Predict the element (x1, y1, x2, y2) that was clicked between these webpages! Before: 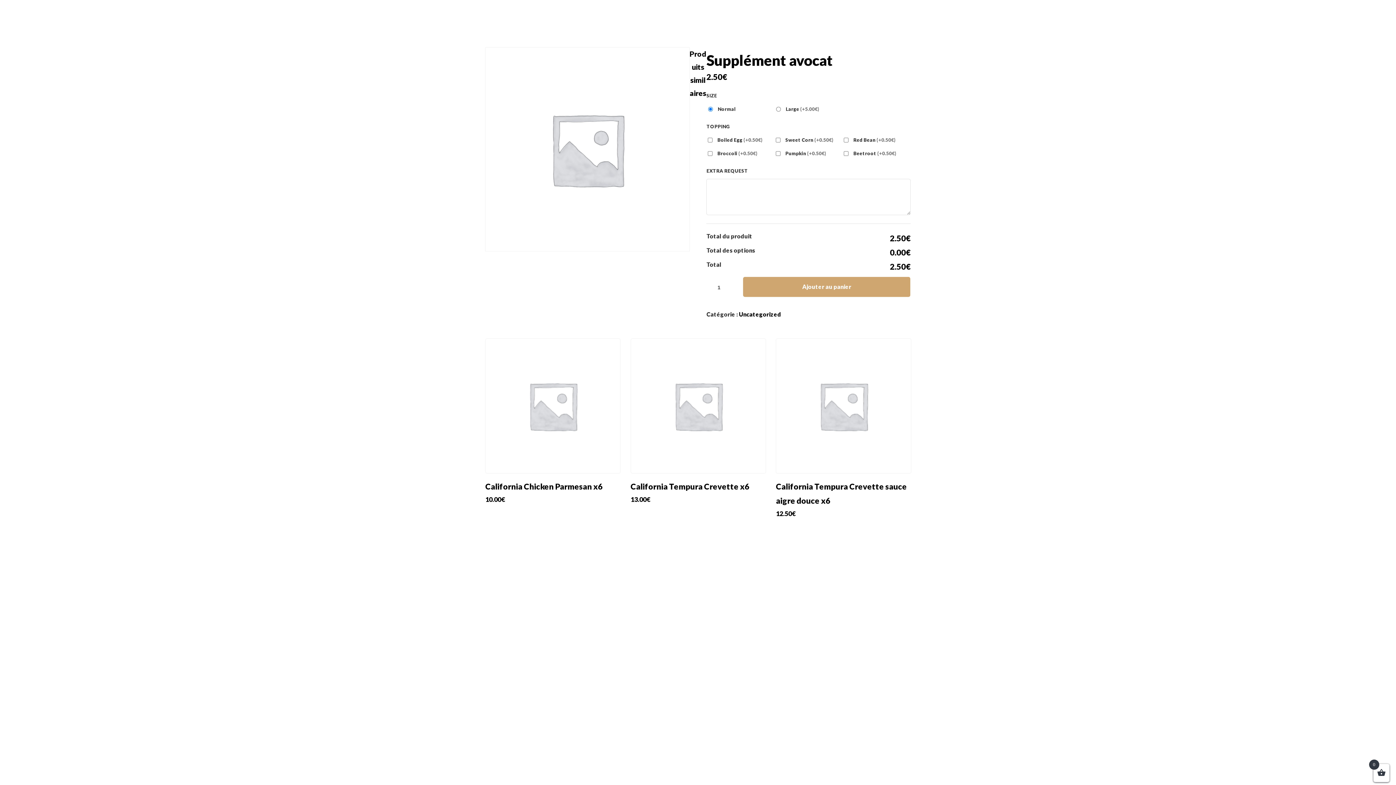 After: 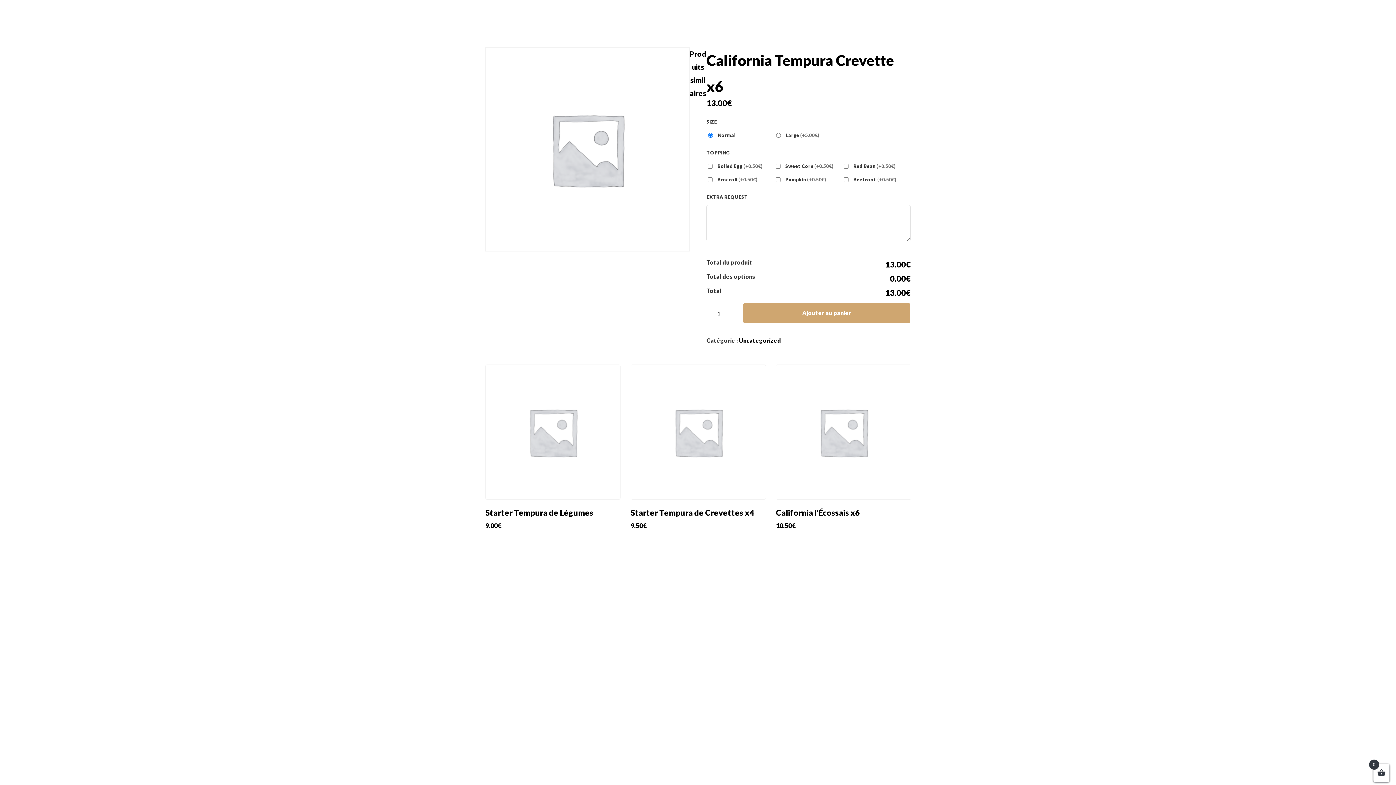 Action: bbox: (630, 338, 765, 505) label: California Tempura Crevette x6
13.00€